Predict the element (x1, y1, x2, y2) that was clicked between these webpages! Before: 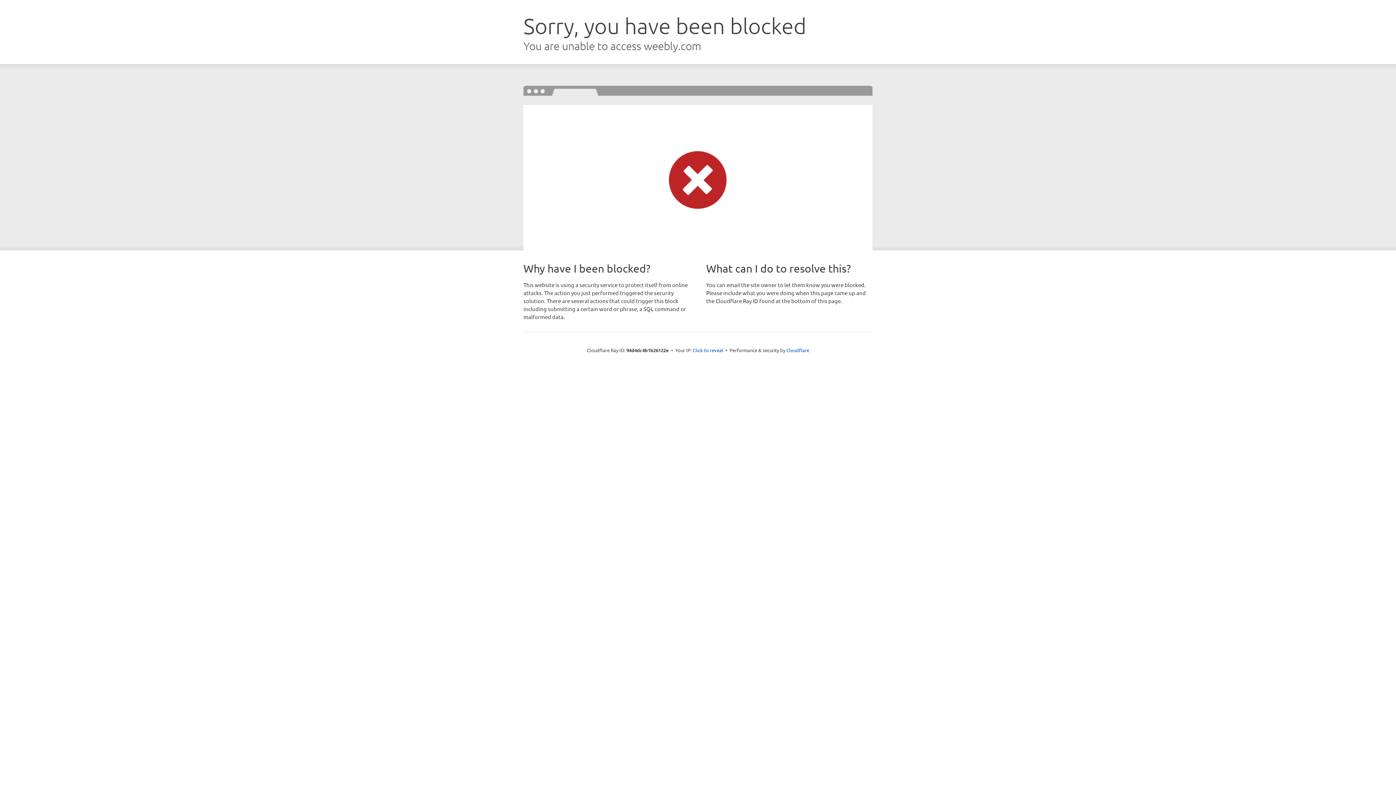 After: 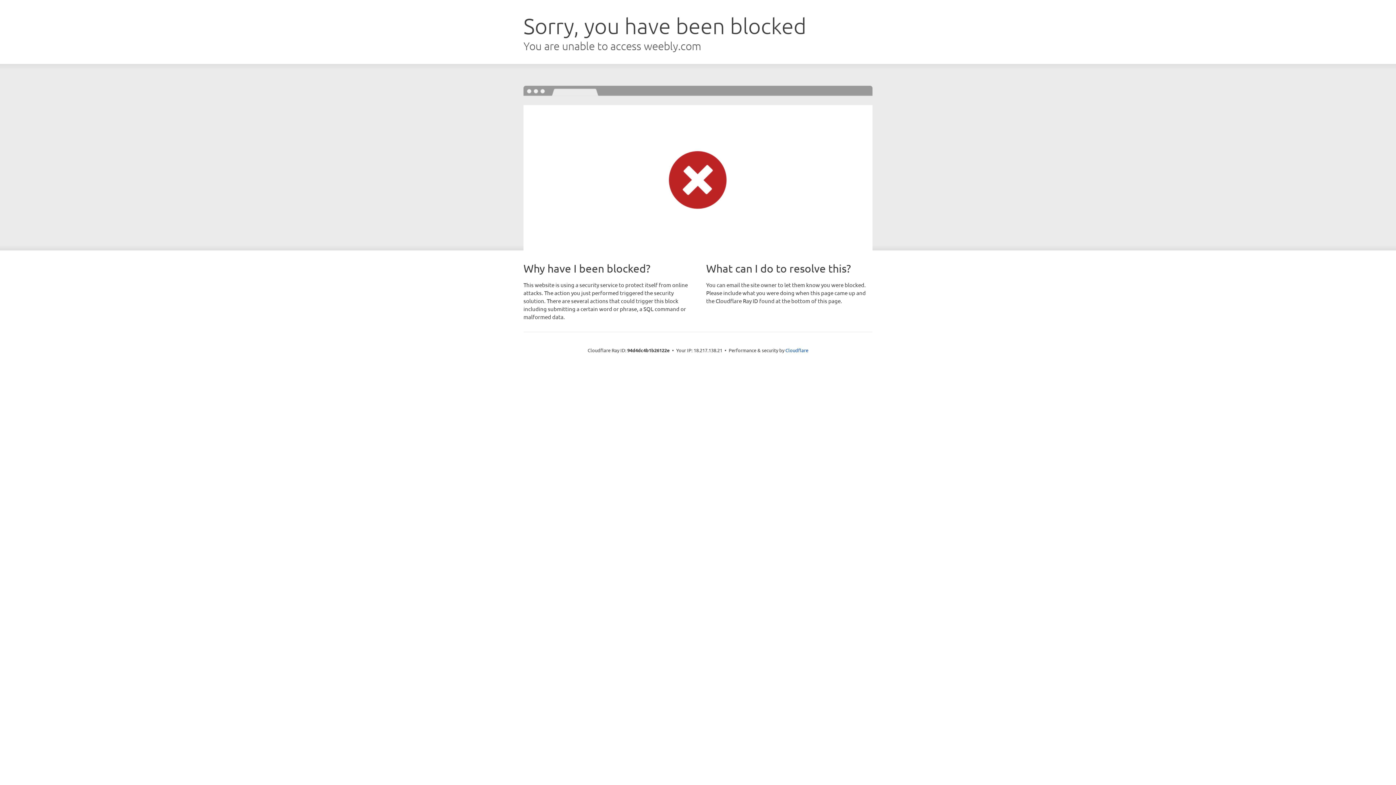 Action: label: Click to reveal bbox: (692, 346, 723, 353)